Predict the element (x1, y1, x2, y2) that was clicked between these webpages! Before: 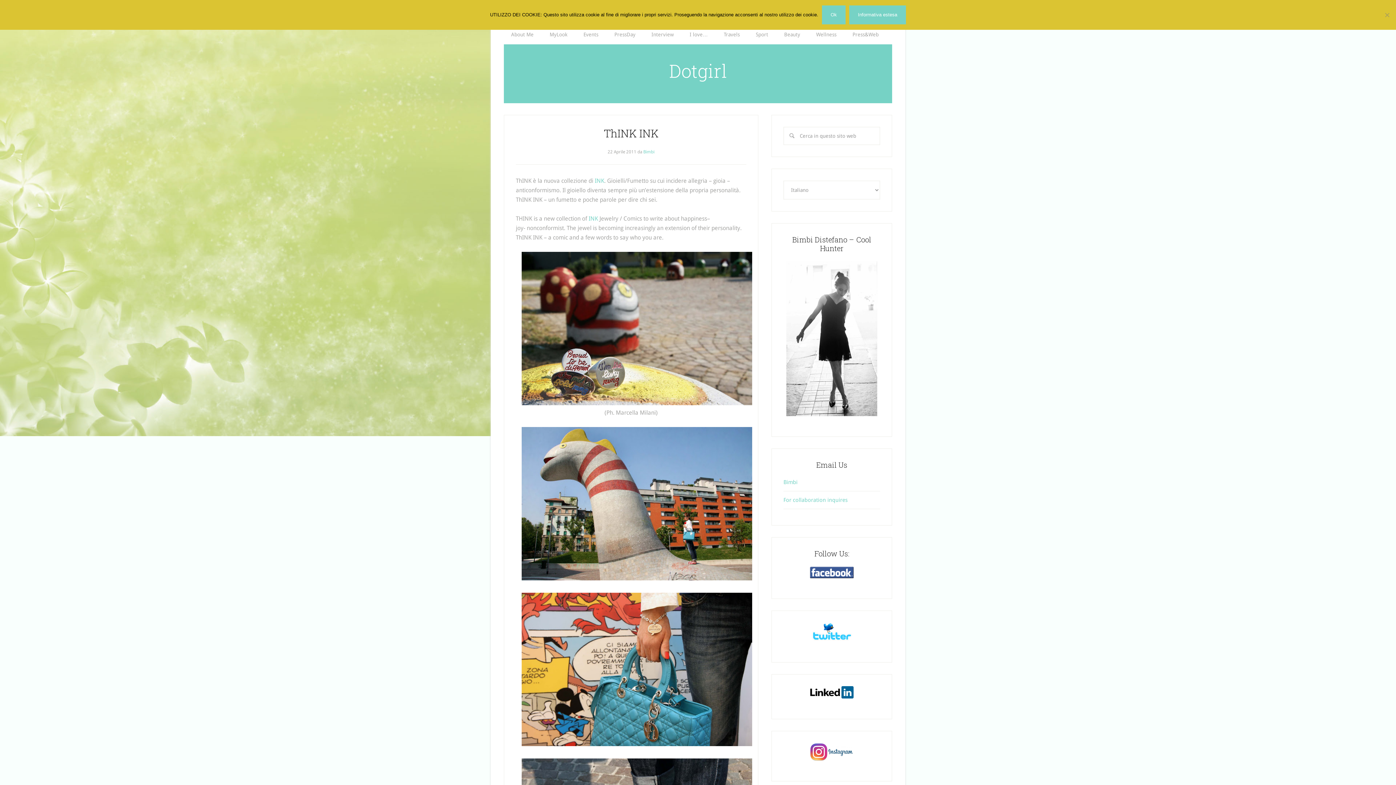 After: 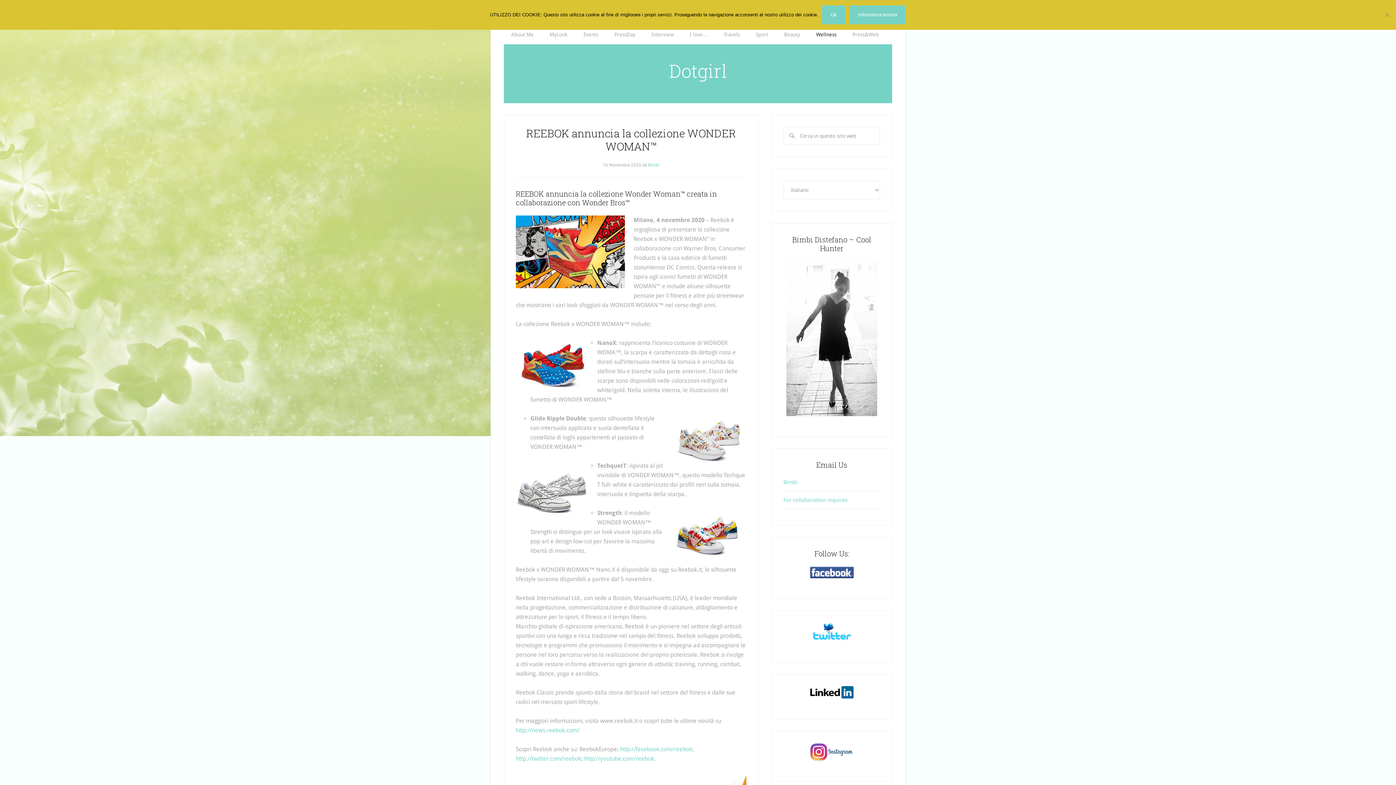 Action: label: Wellness bbox: (809, 24, 844, 44)